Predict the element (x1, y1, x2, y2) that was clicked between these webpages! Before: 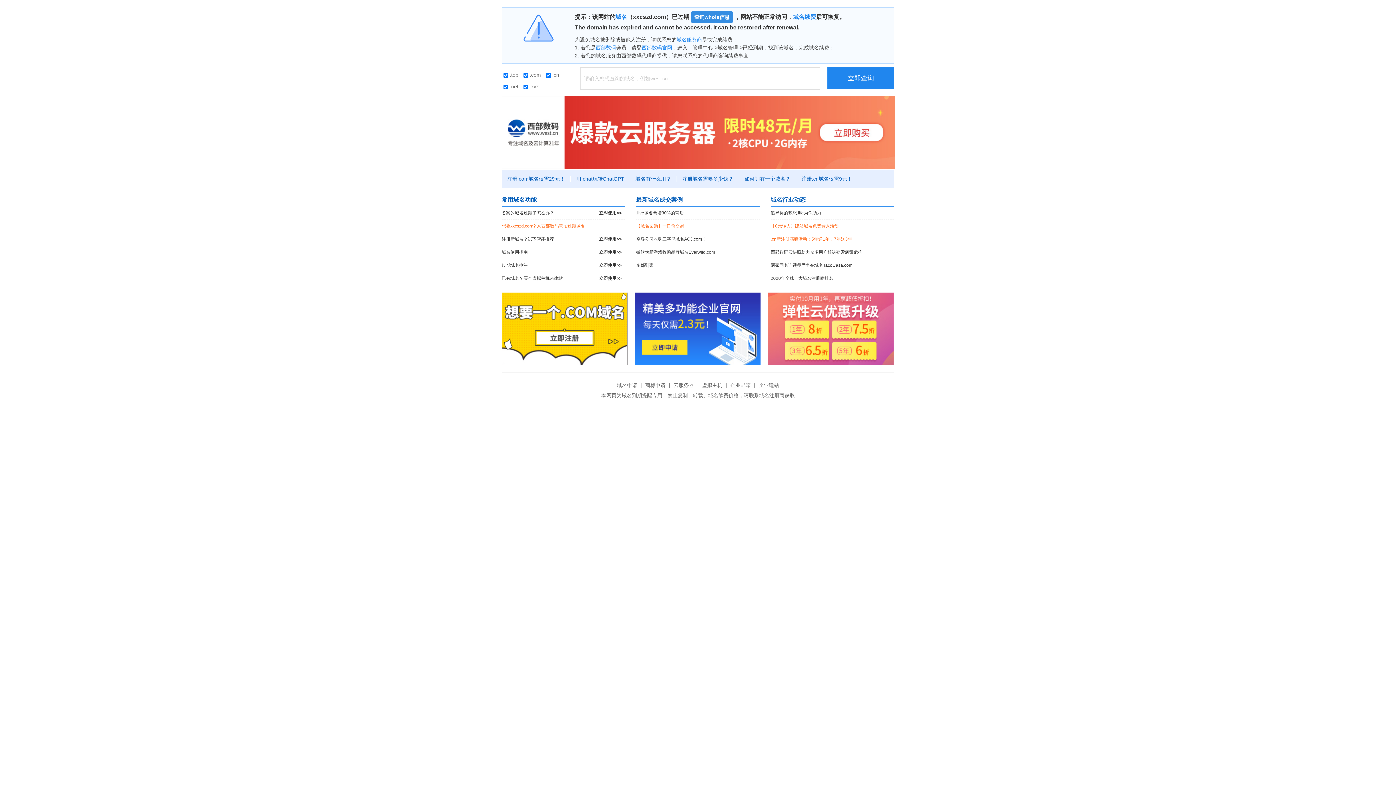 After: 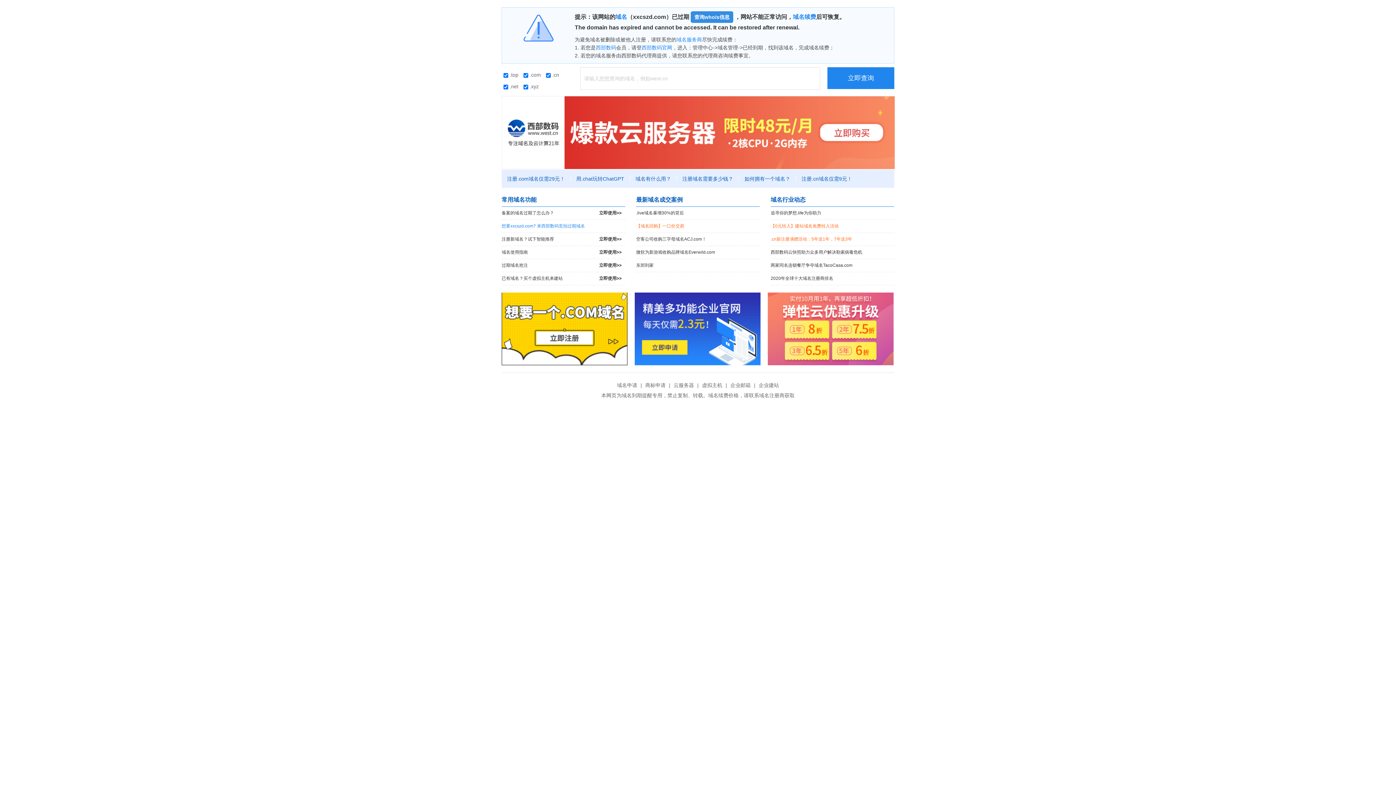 Action: label: 想要xxcszd.com? 来西部数码竞拍过期域名 bbox: (501, 220, 625, 232)